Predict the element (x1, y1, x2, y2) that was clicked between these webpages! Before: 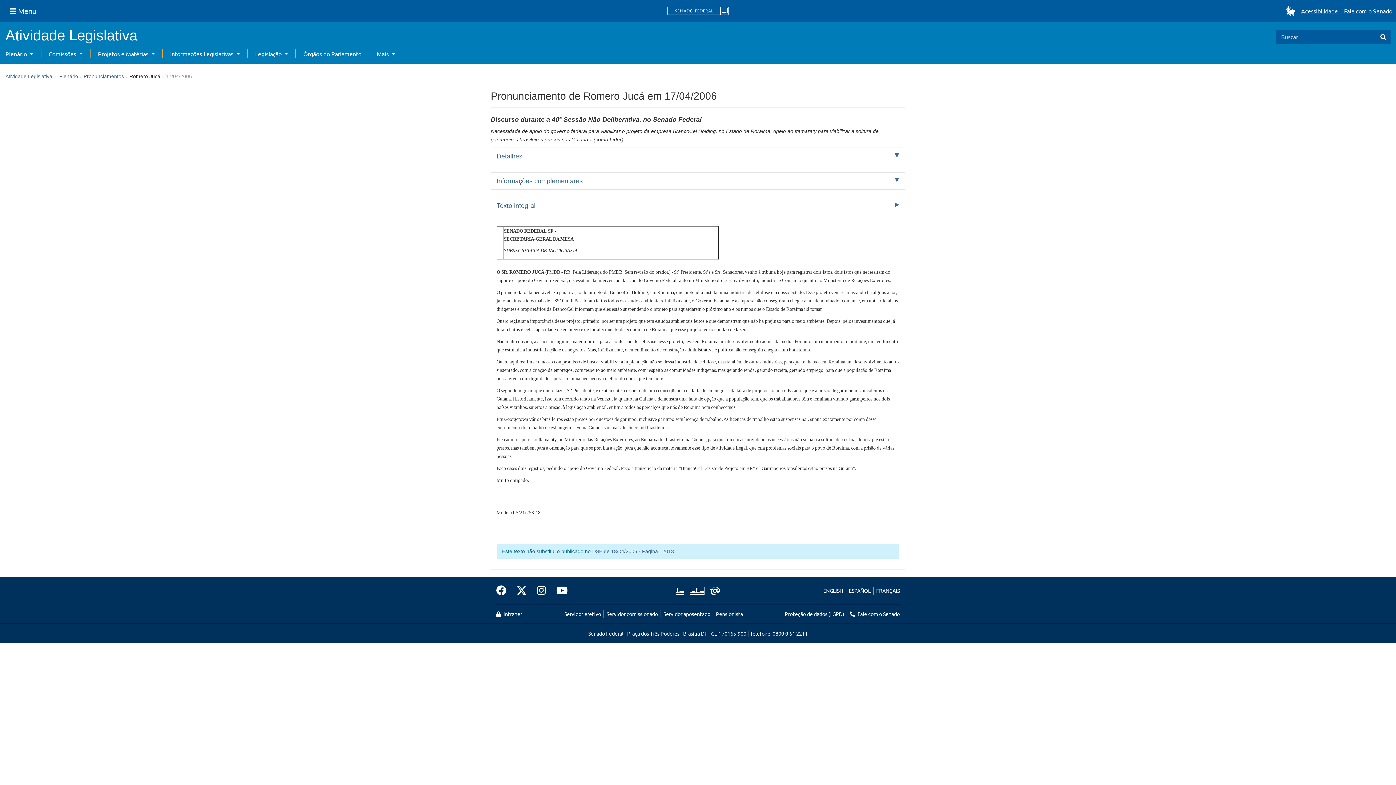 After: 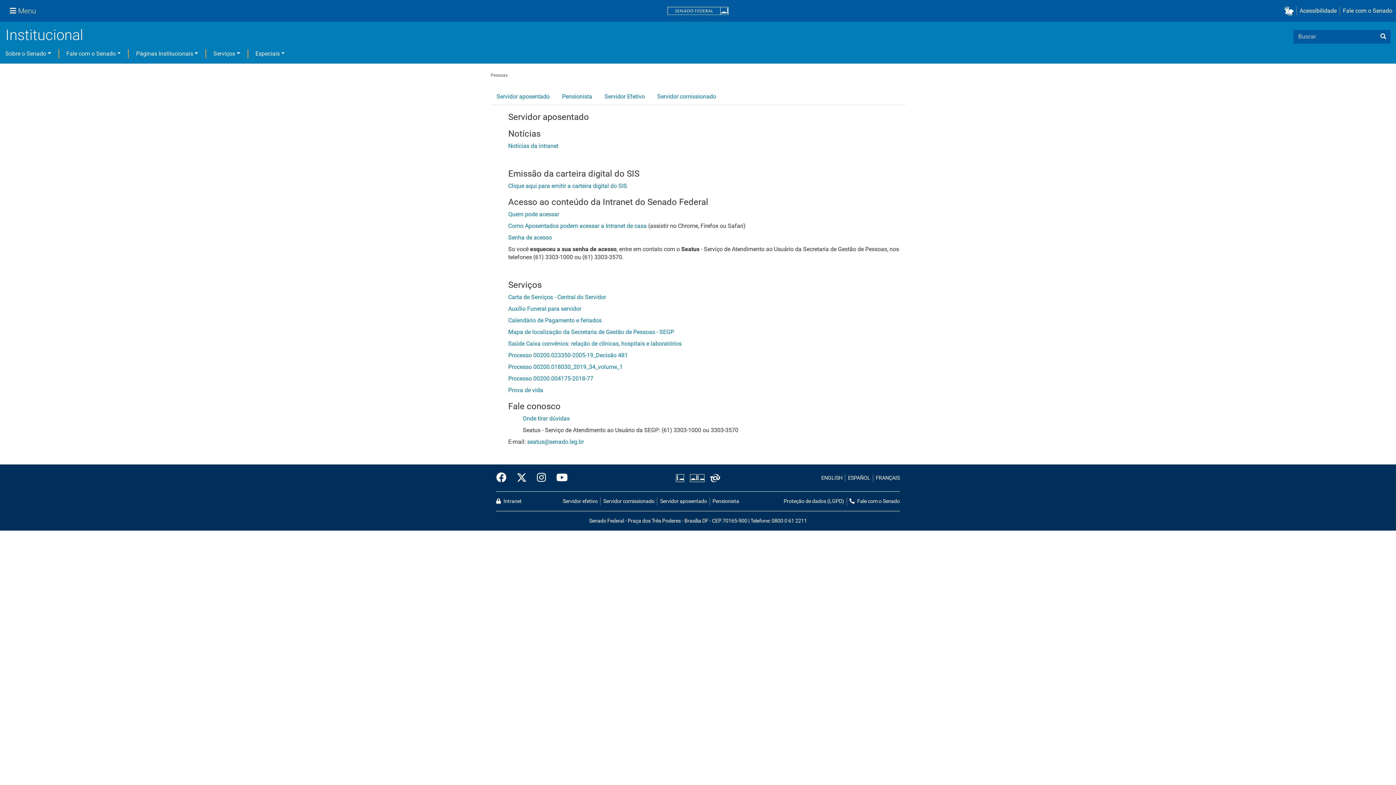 Action: label: Servidor aposentado bbox: (663, 610, 710, 617)